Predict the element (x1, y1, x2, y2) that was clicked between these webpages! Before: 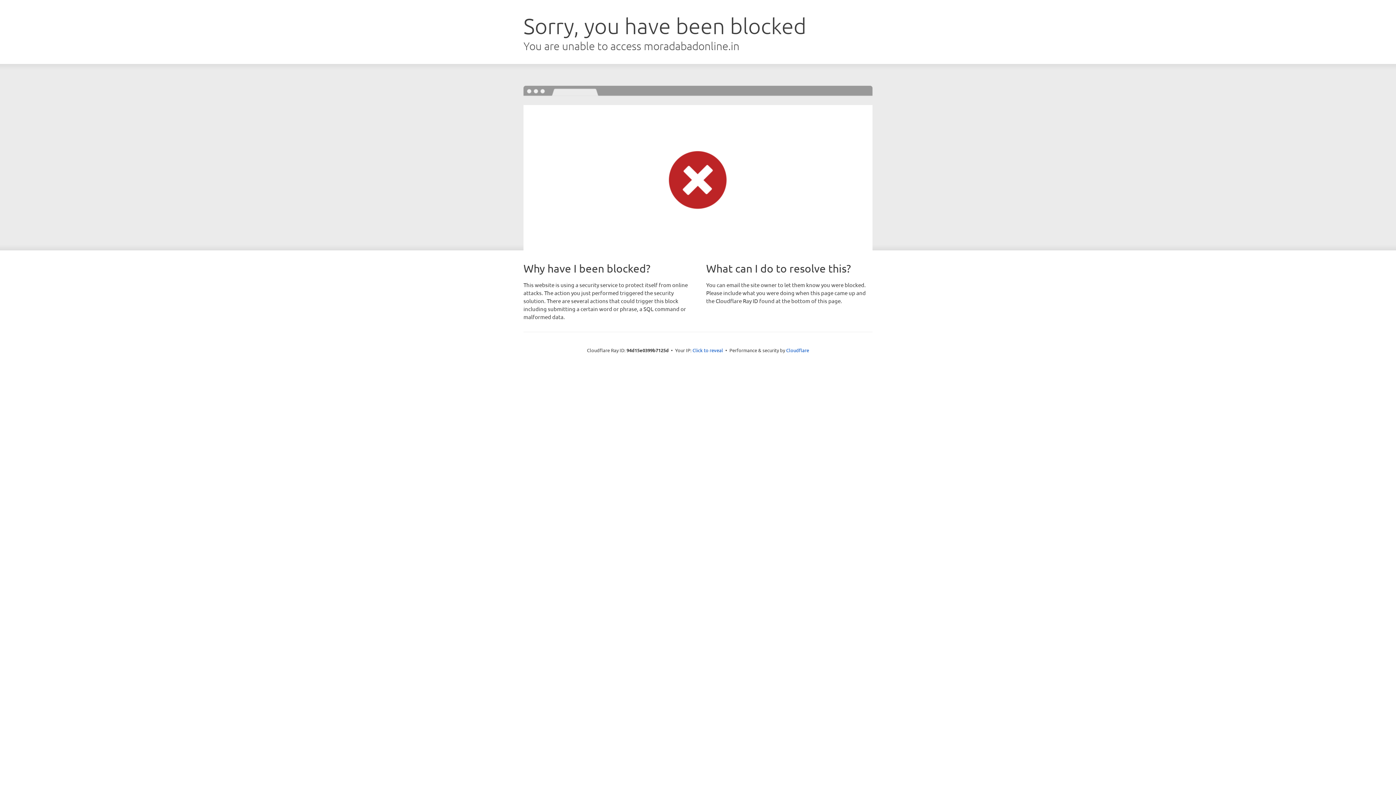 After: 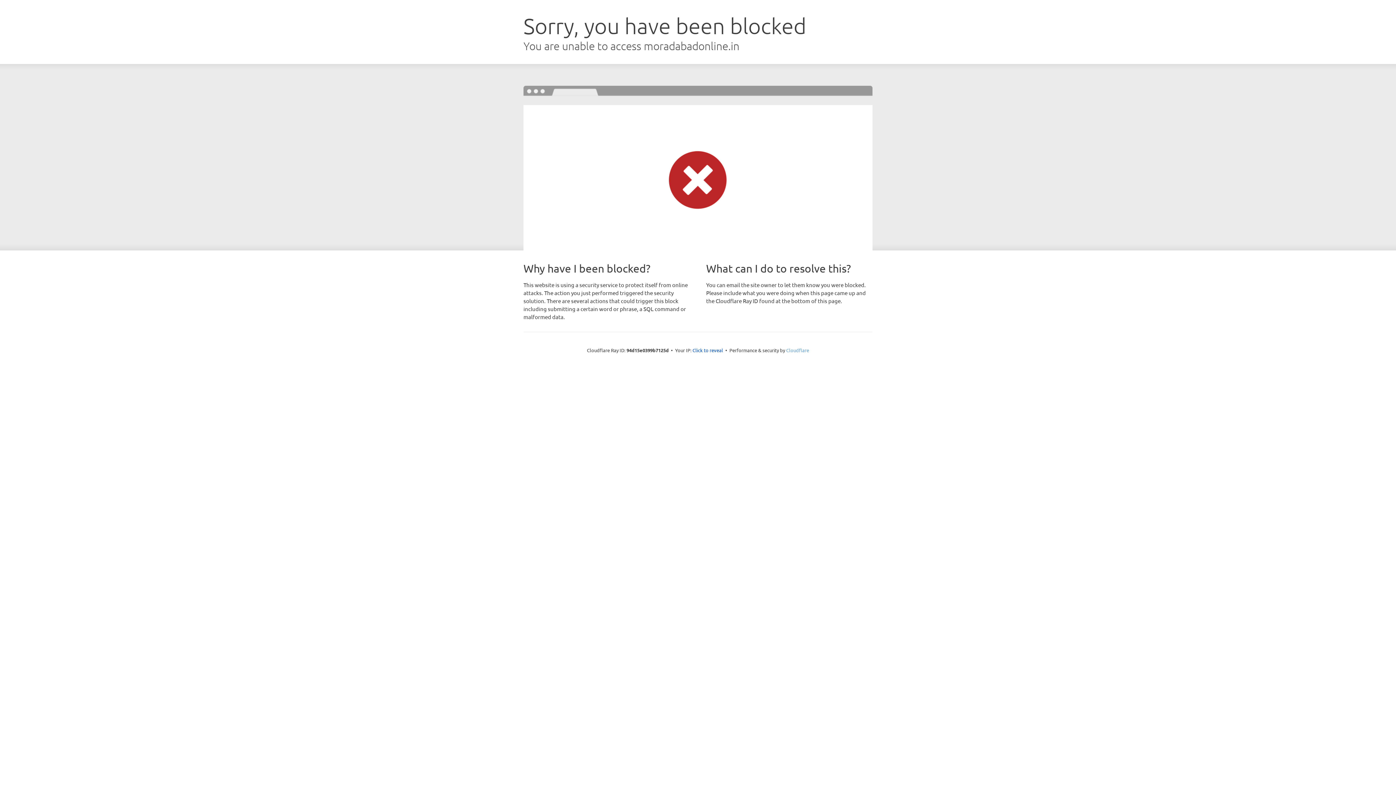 Action: label: Cloudflare bbox: (786, 347, 809, 353)